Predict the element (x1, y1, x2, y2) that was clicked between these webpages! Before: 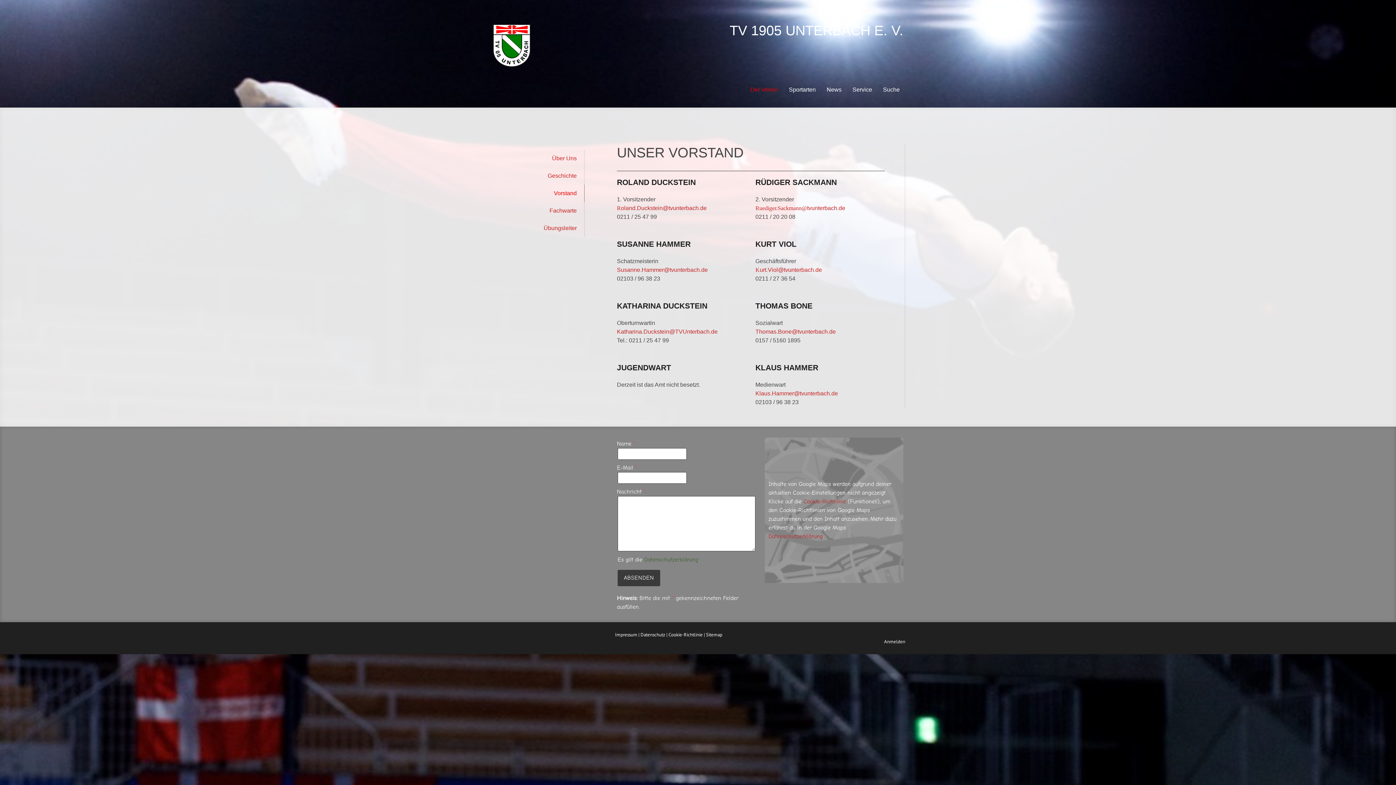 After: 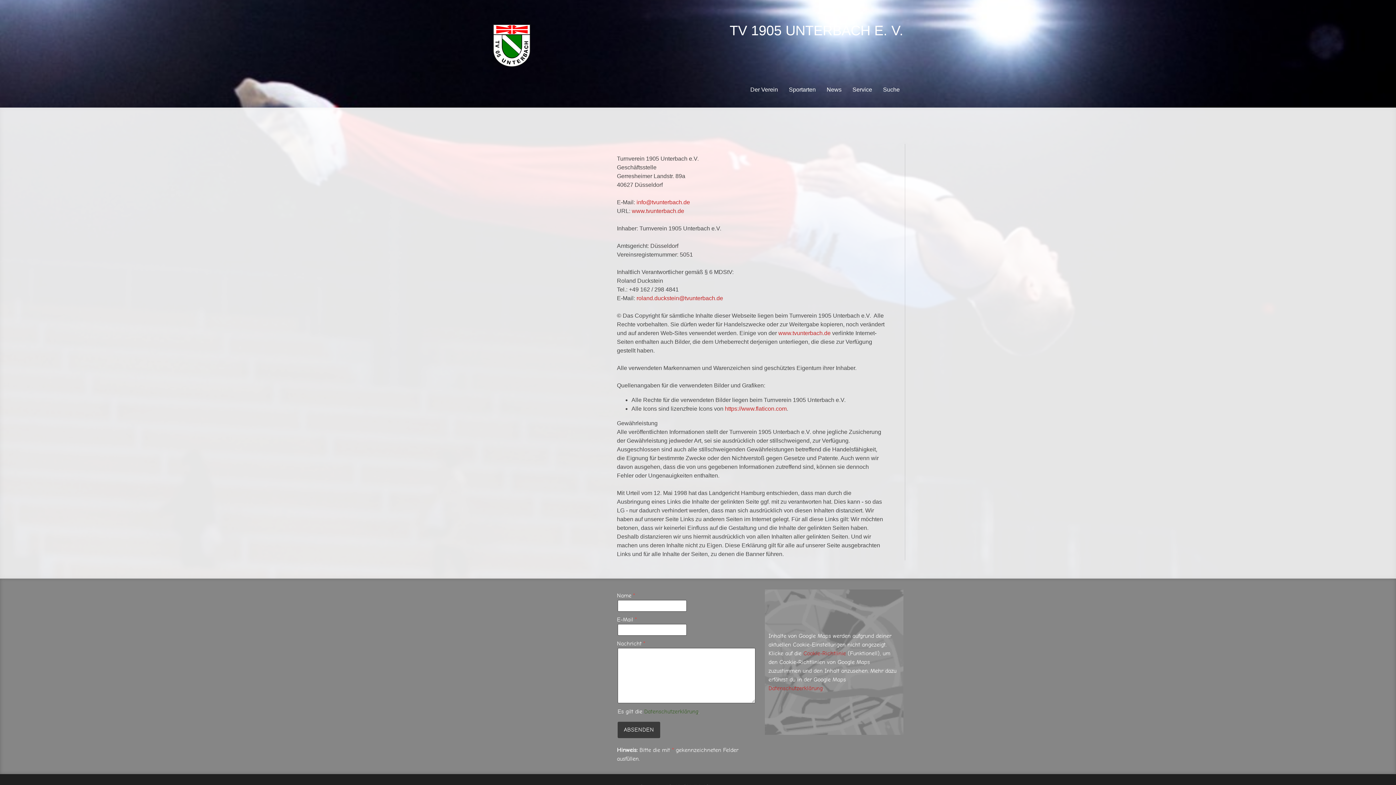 Action: bbox: (615, 631, 637, 638) label: Impressum